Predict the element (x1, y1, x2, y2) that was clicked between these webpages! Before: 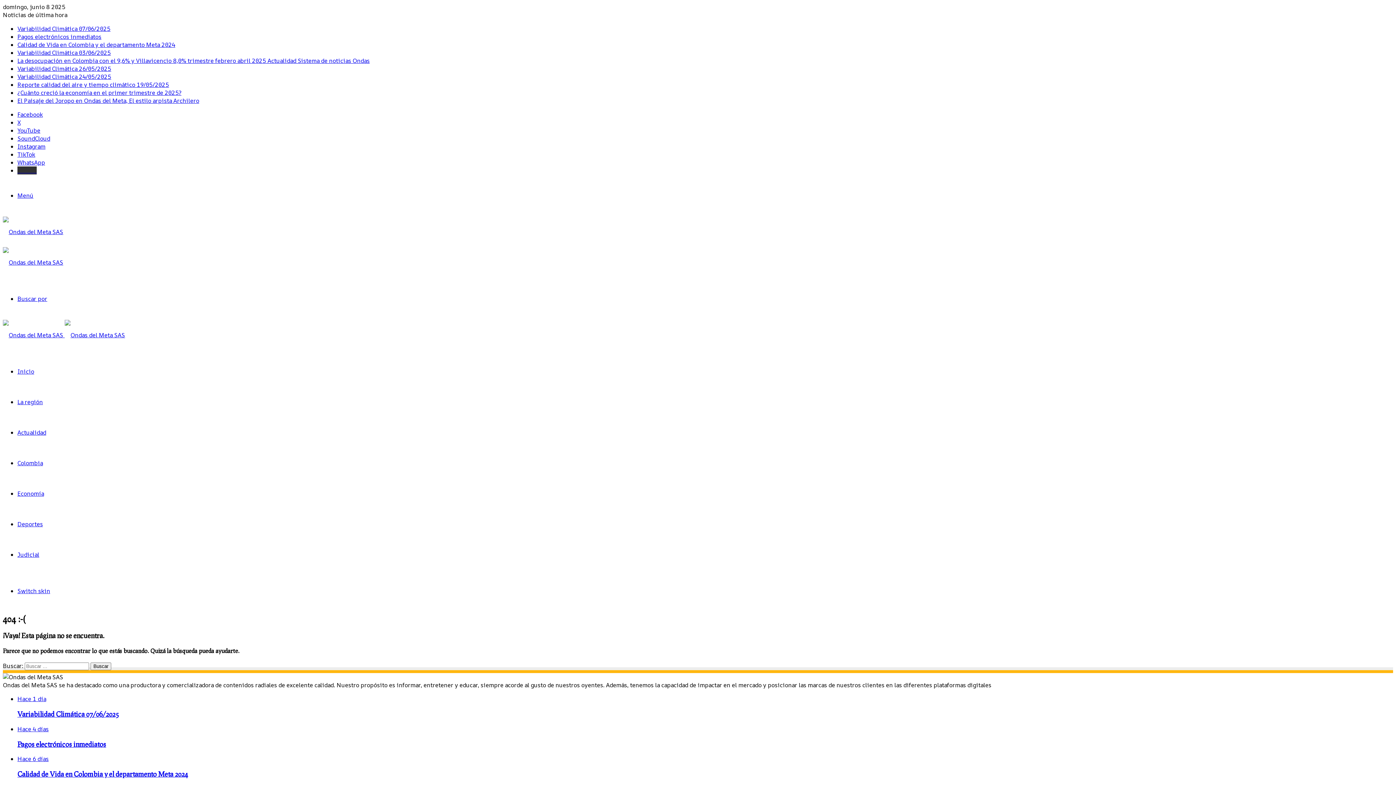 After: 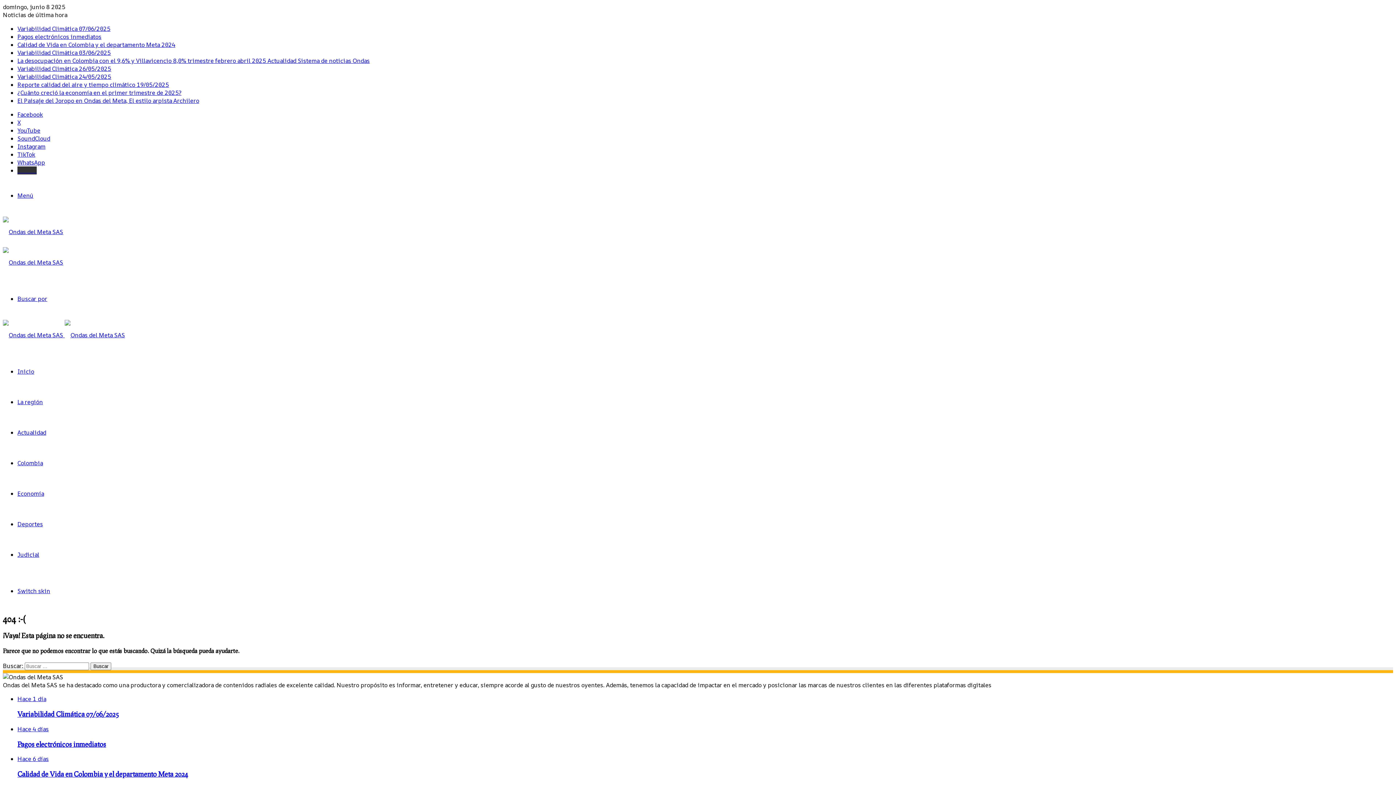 Action: label: Tunein bbox: (17, 166, 36, 174)